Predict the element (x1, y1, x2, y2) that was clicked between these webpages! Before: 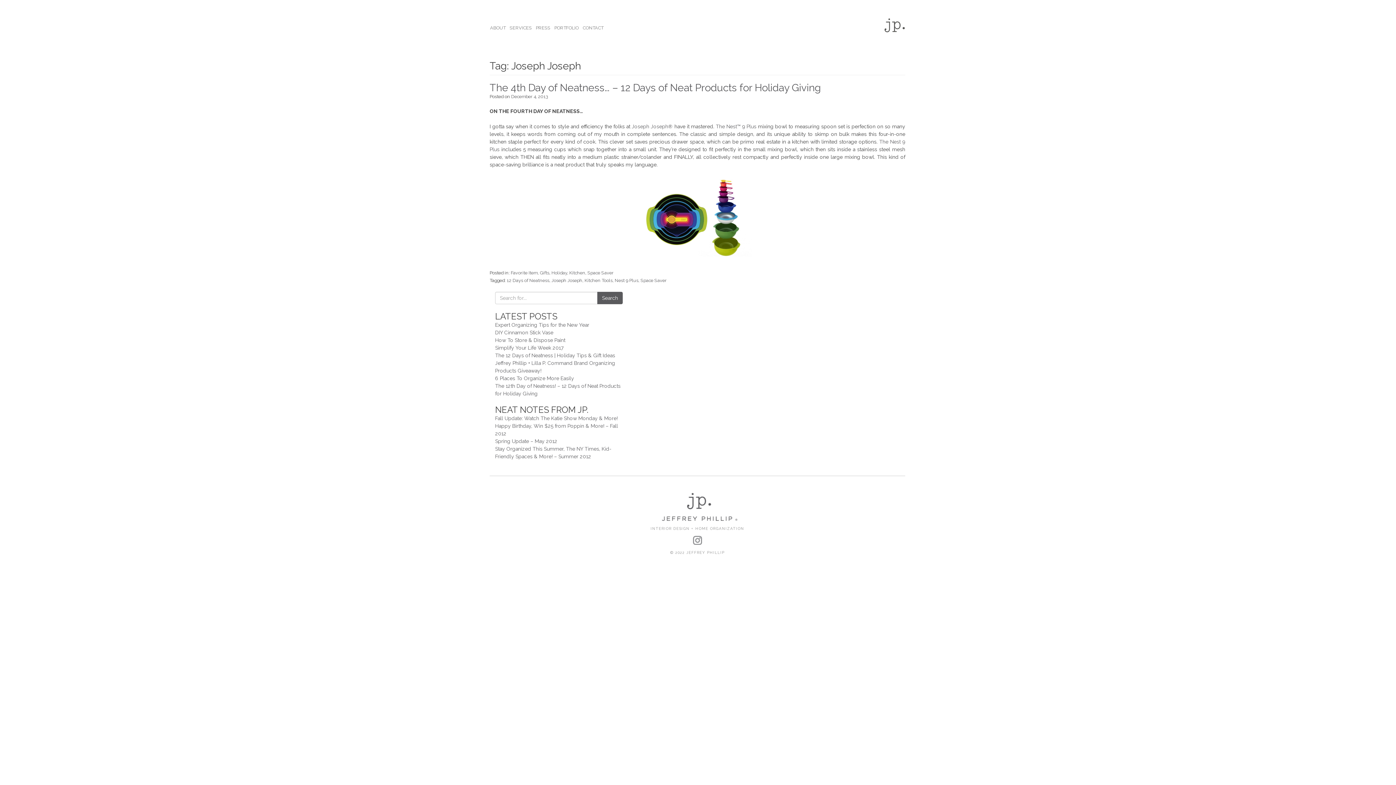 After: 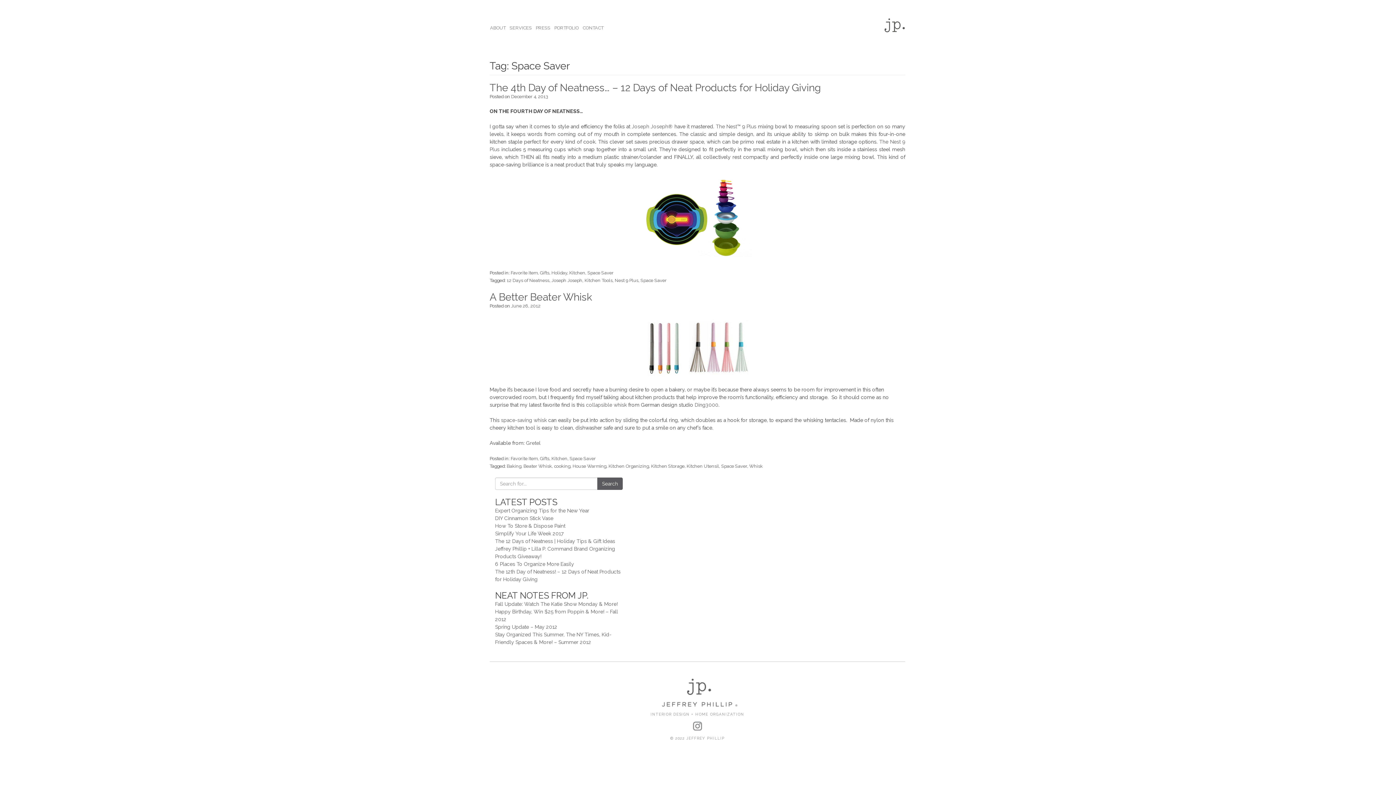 Action: label: Space Saver bbox: (640, 277, 666, 283)